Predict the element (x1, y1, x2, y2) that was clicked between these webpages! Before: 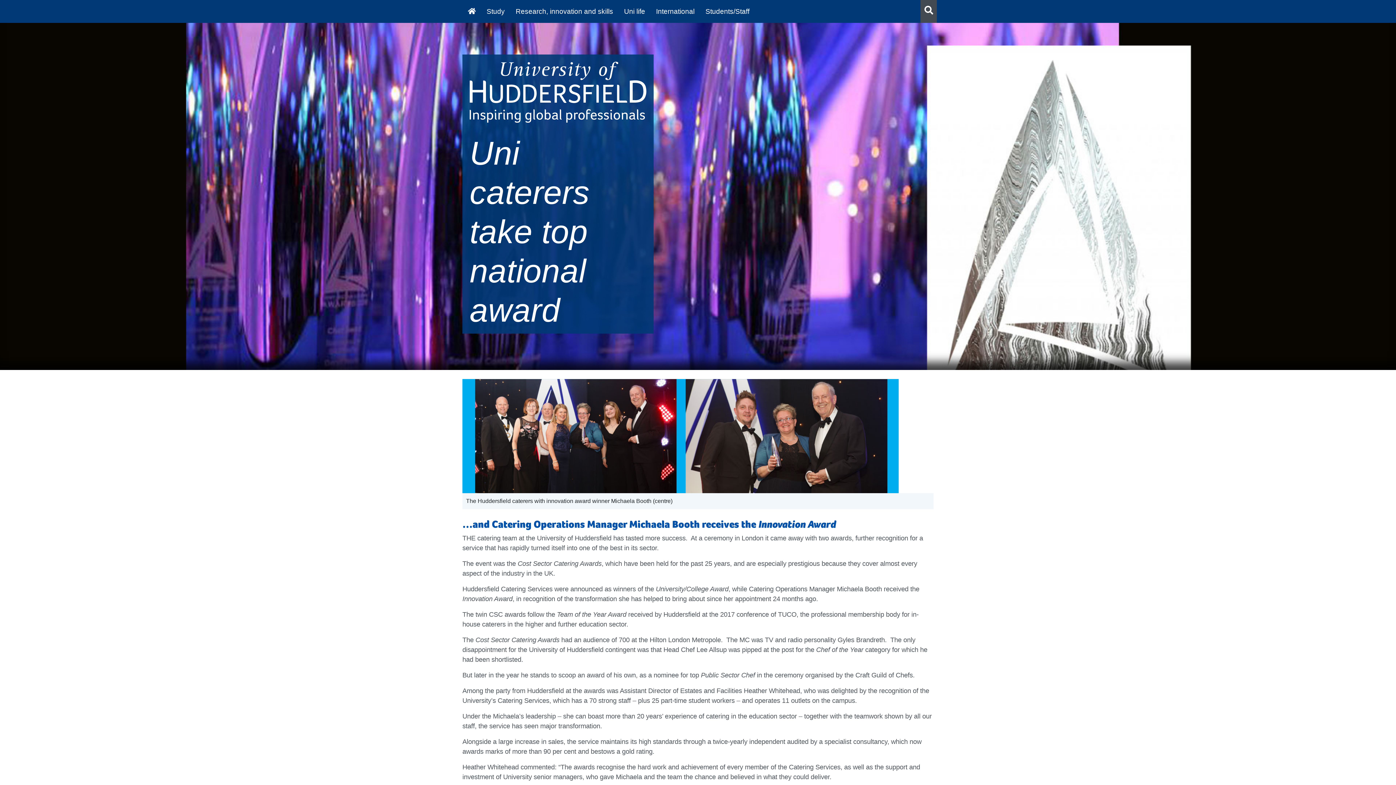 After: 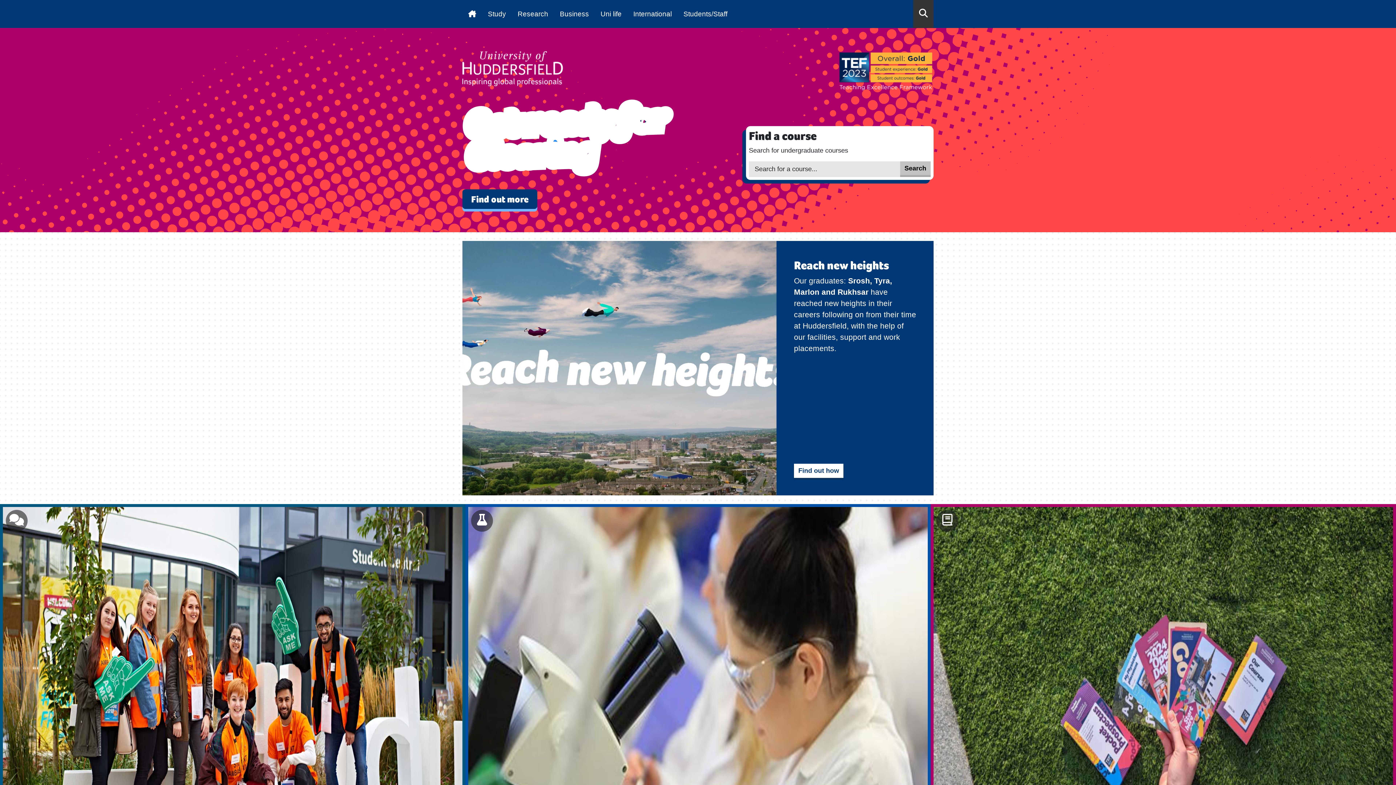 Action: label: Homepage bbox: (462, 4, 481, 19)